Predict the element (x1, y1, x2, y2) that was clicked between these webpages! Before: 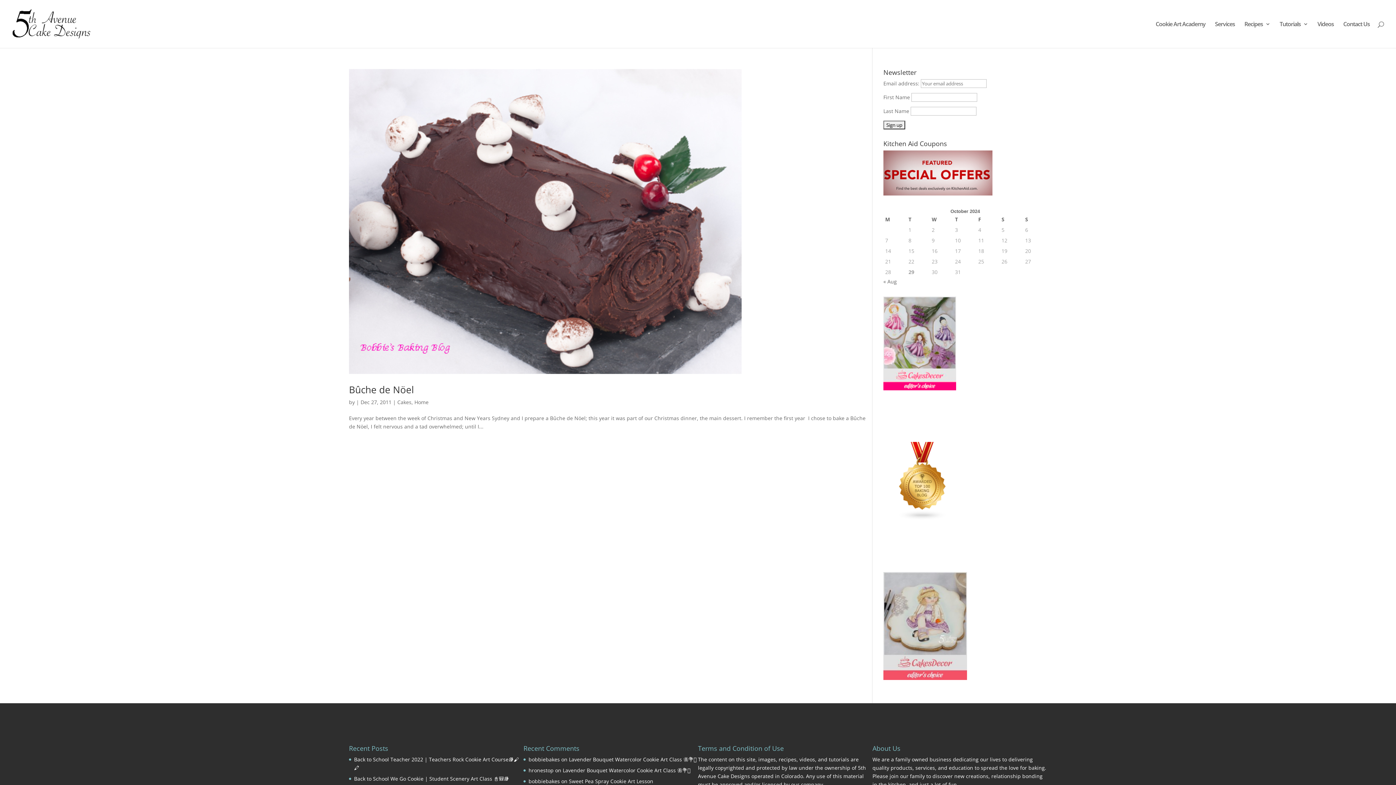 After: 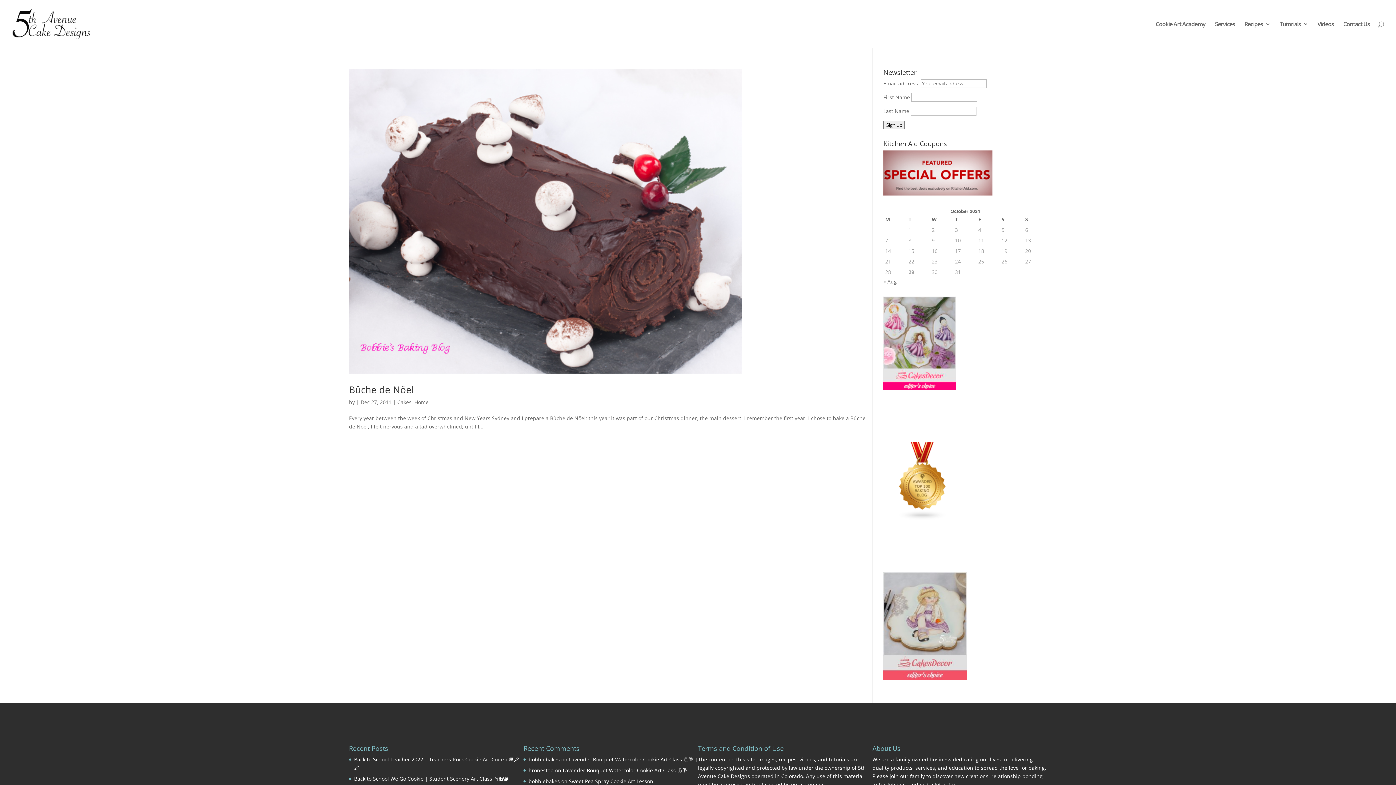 Action: bbox: (883, 190, 992, 197)